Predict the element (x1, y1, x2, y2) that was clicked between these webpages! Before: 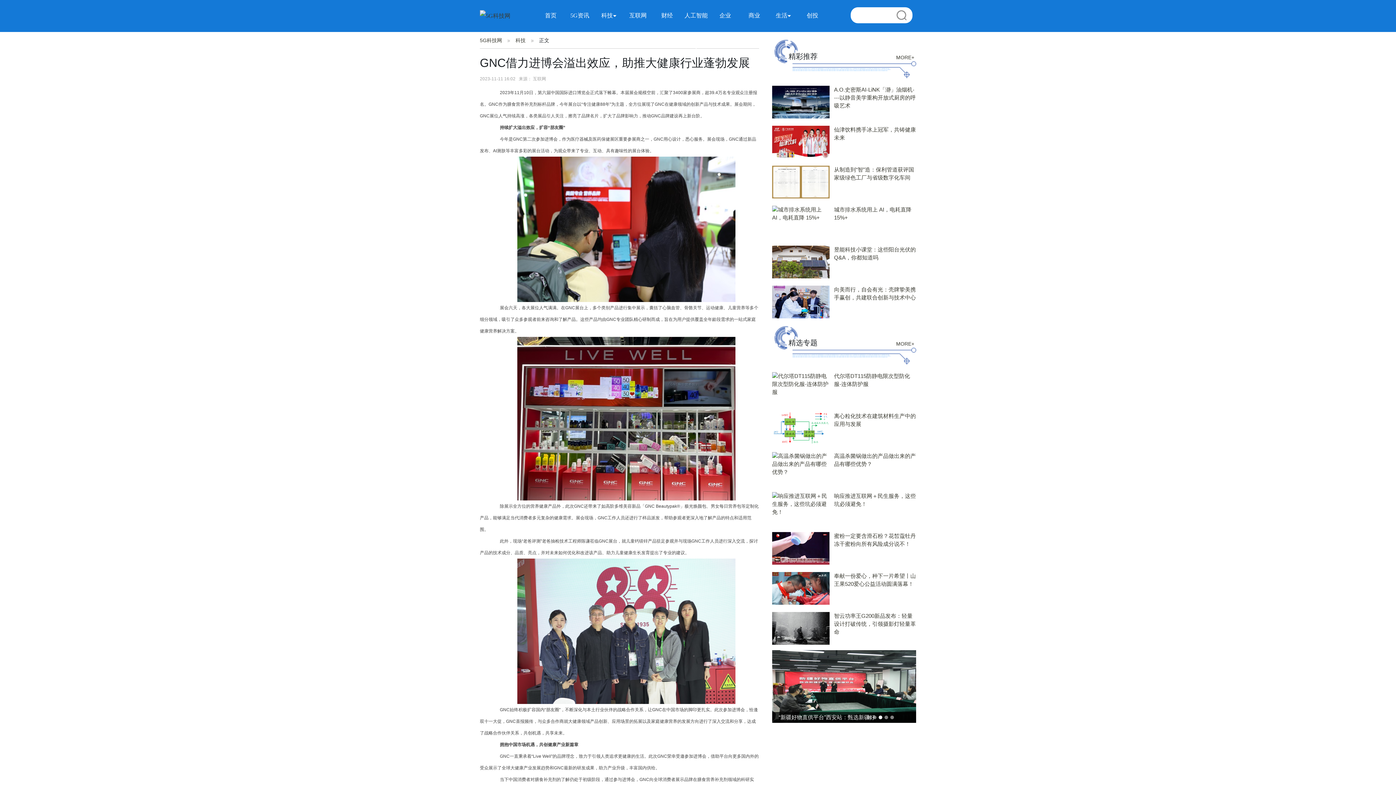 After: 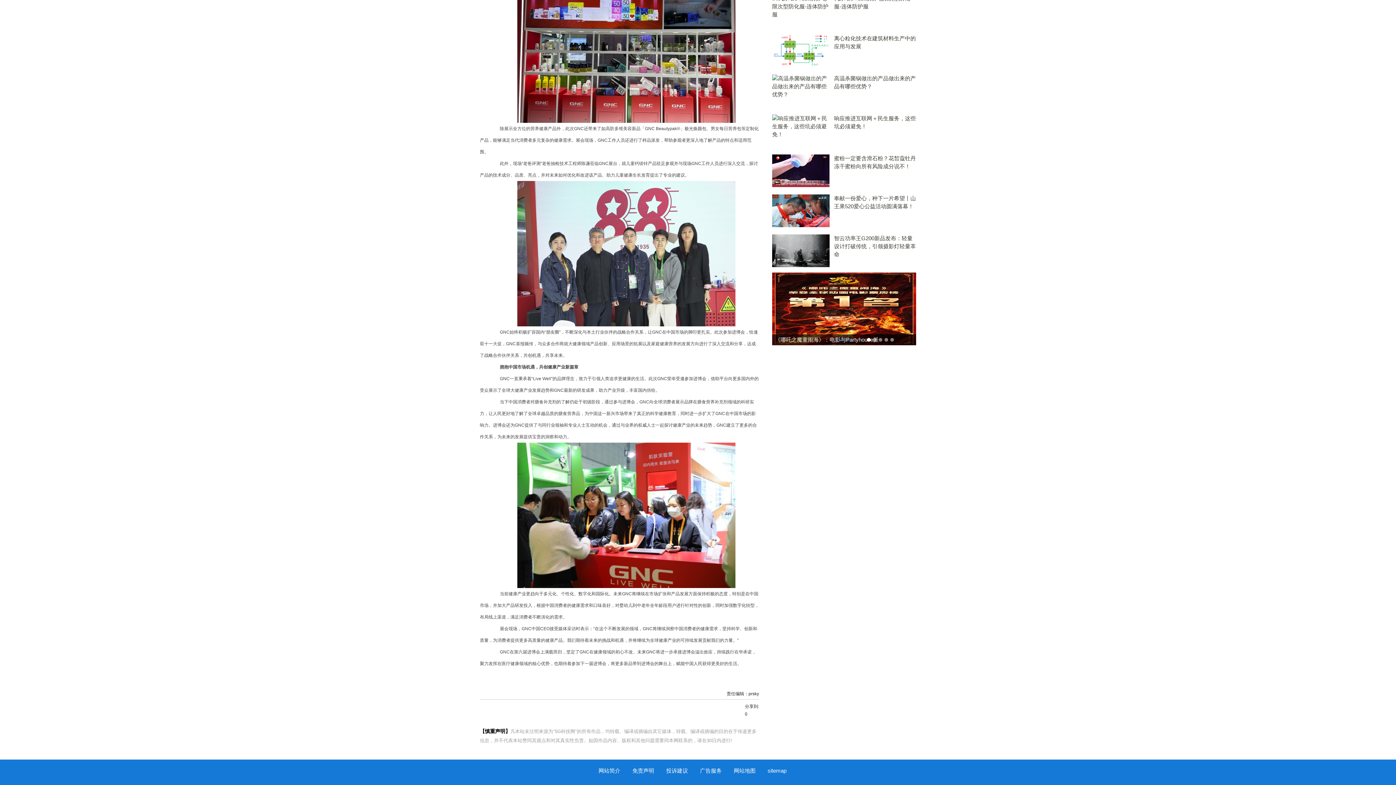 Action: bbox: (772, 683, 916, 689)